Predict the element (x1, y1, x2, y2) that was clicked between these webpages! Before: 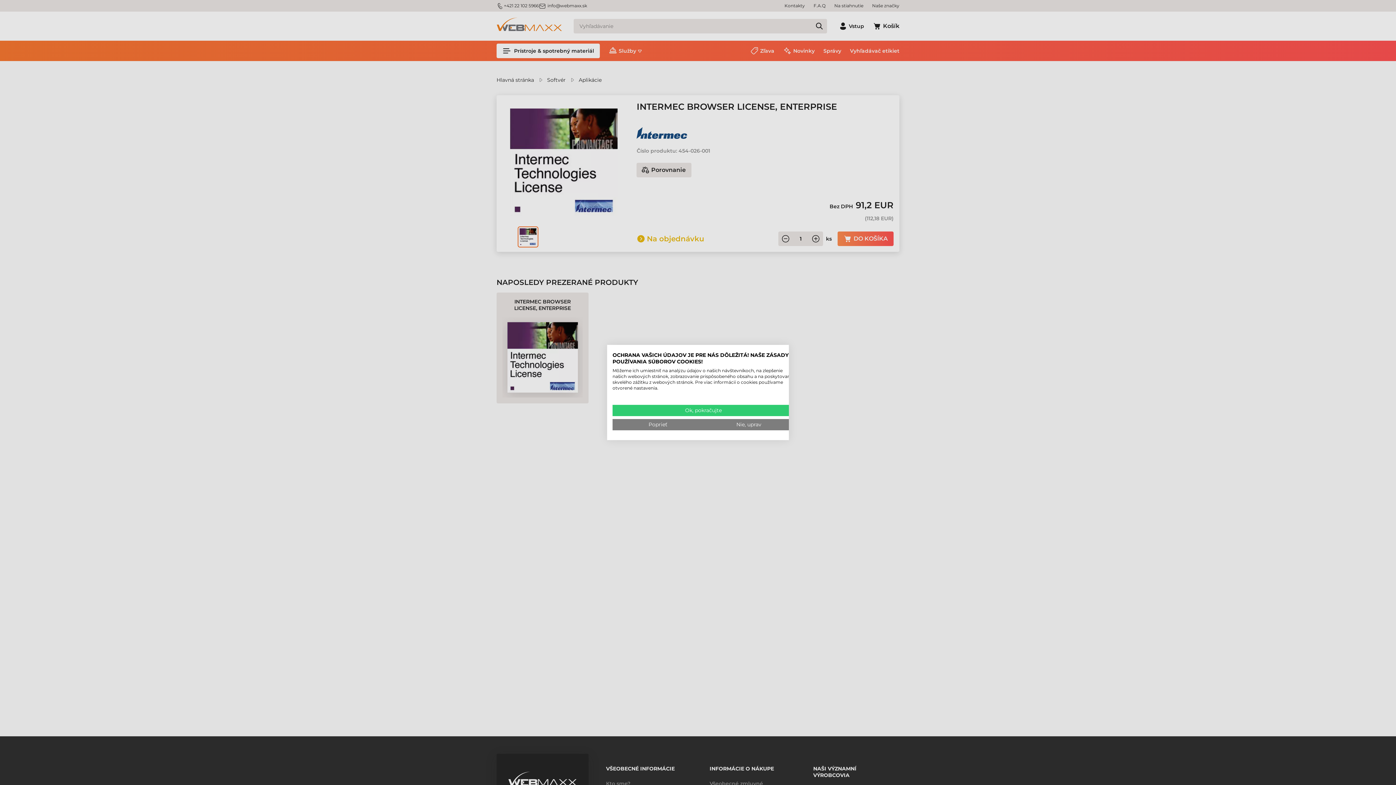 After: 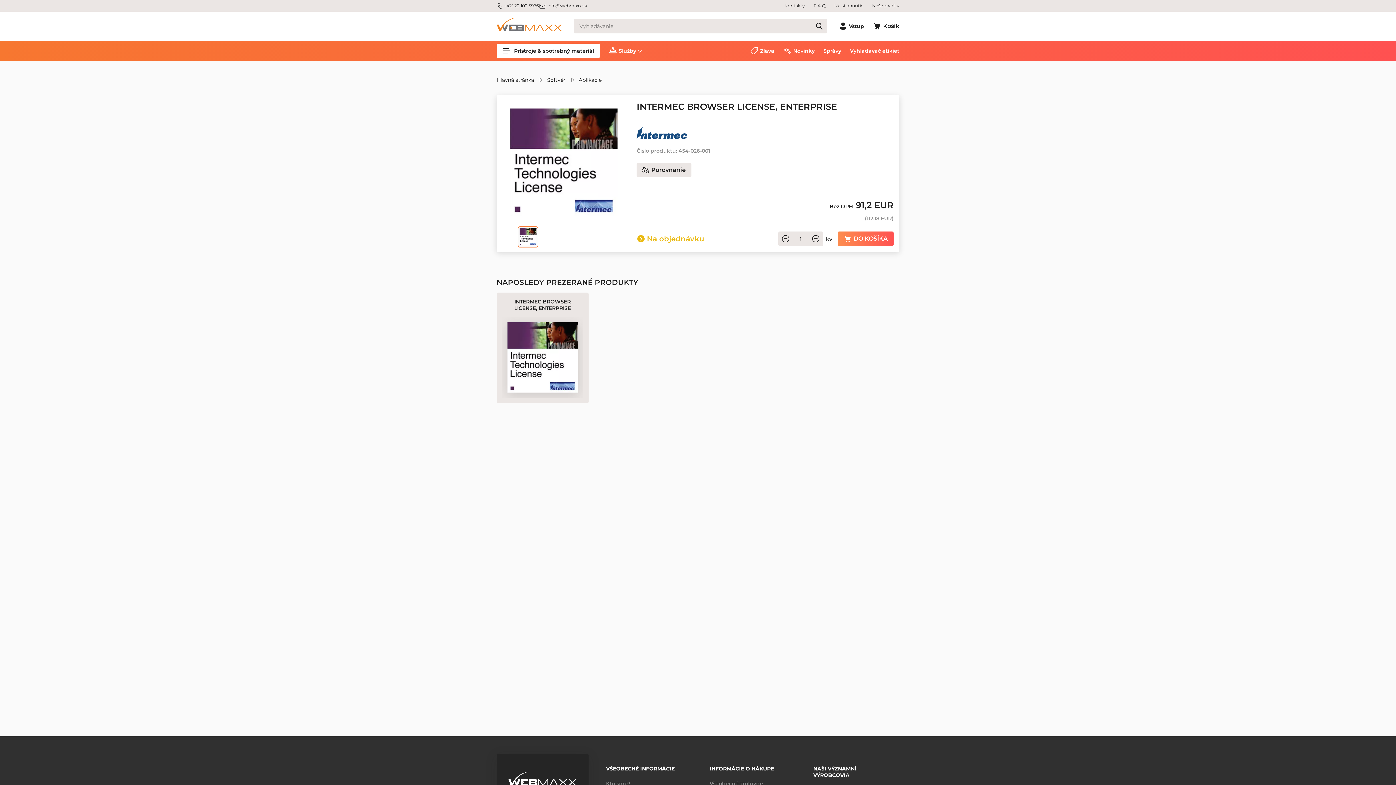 Action: bbox: (612, 419, 703, 430) label: Odmietnuť všetky cookies